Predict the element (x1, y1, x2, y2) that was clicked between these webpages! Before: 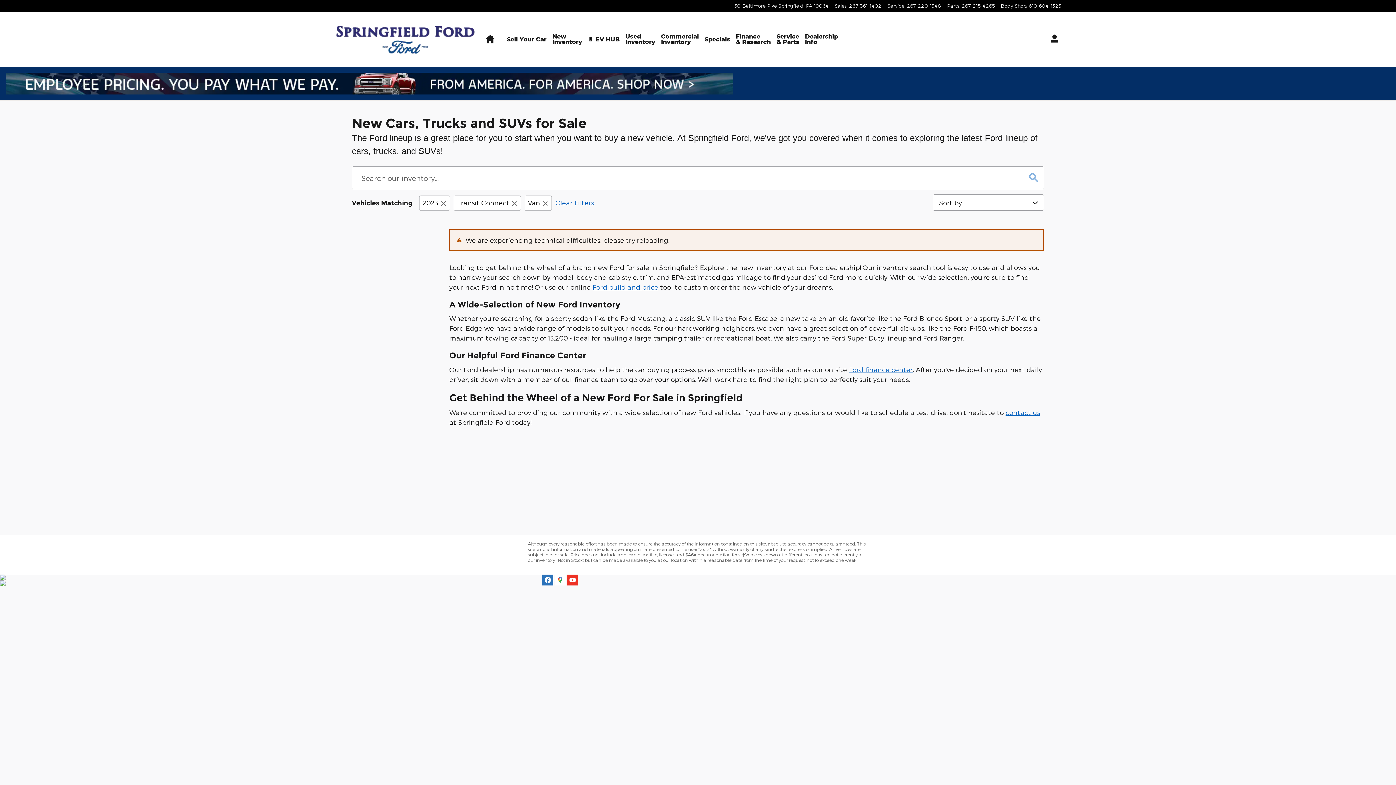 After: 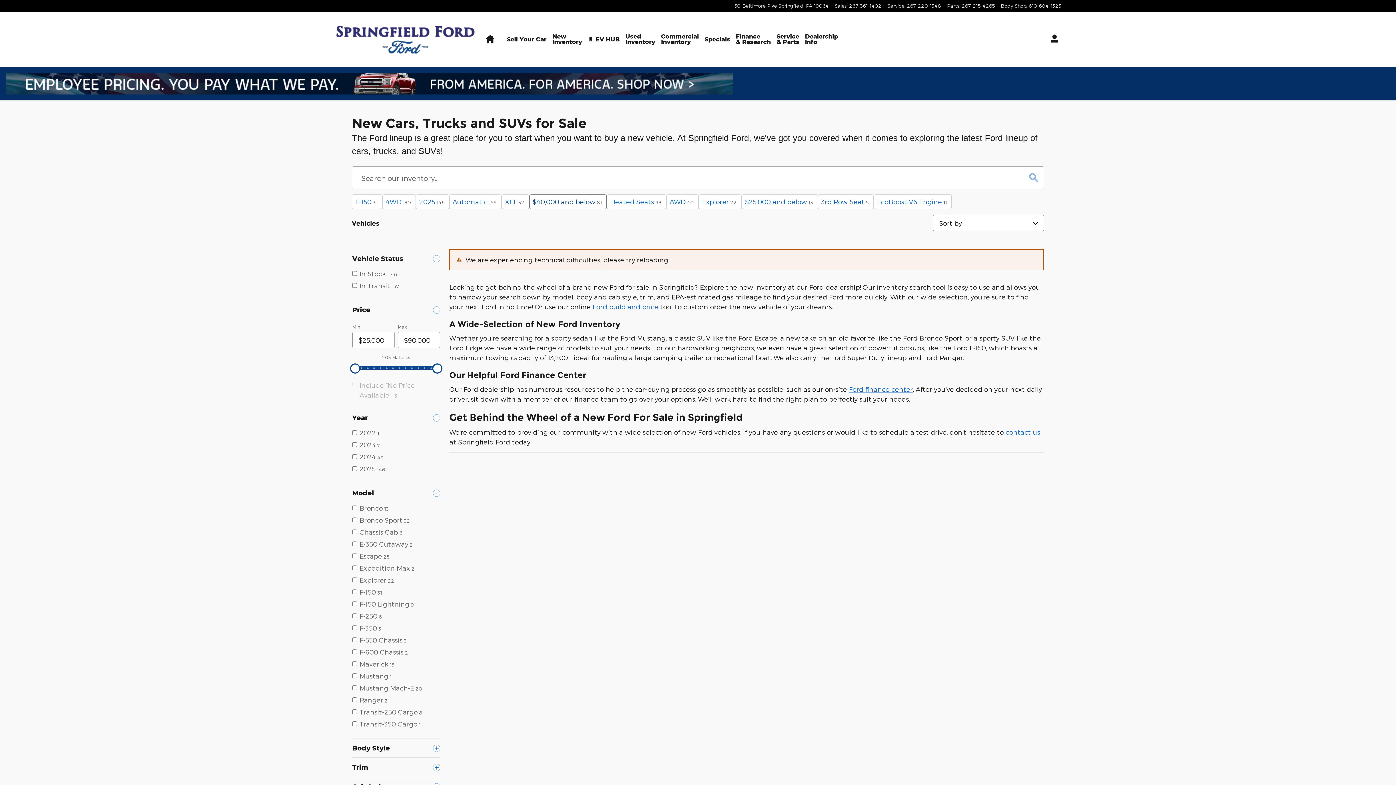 Action: bbox: (555, 197, 594, 207) label: Clear Filters